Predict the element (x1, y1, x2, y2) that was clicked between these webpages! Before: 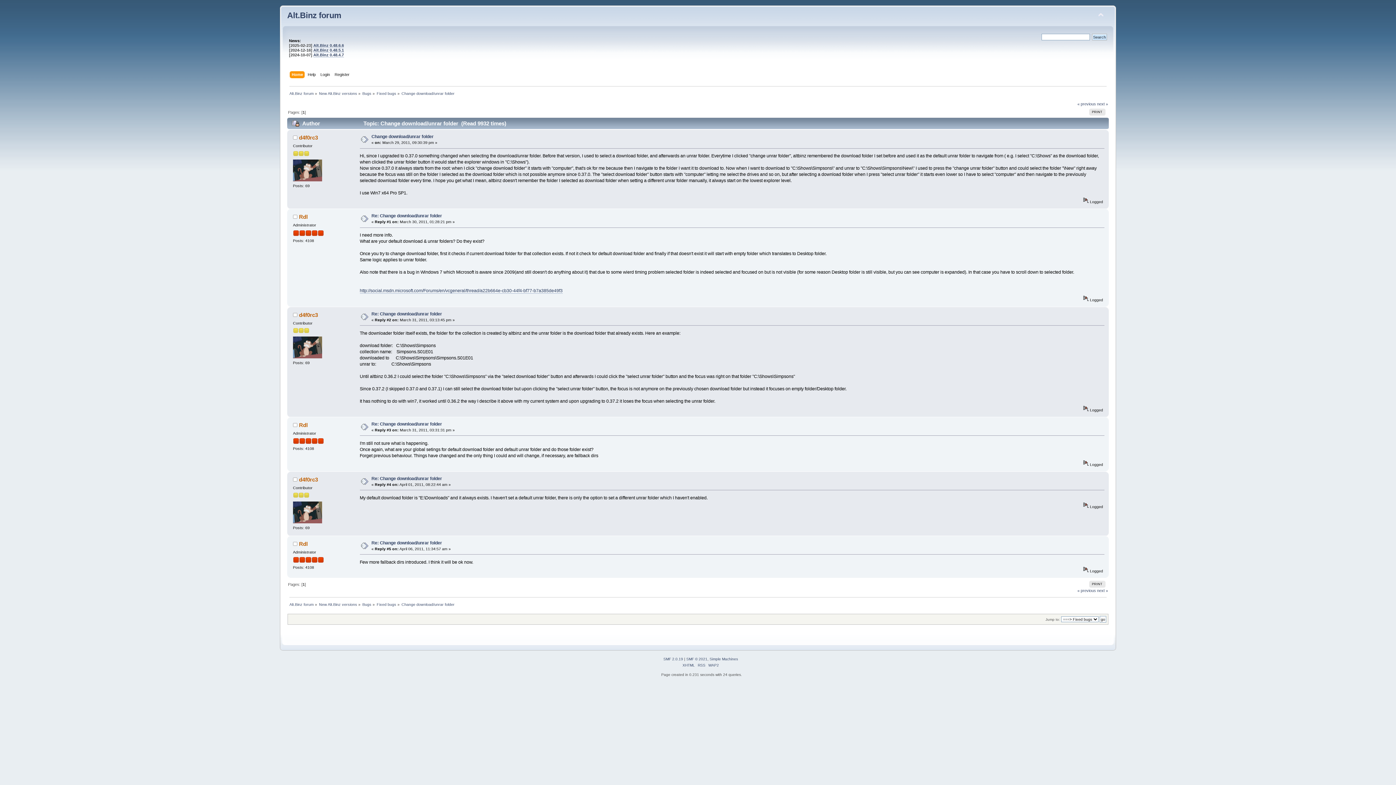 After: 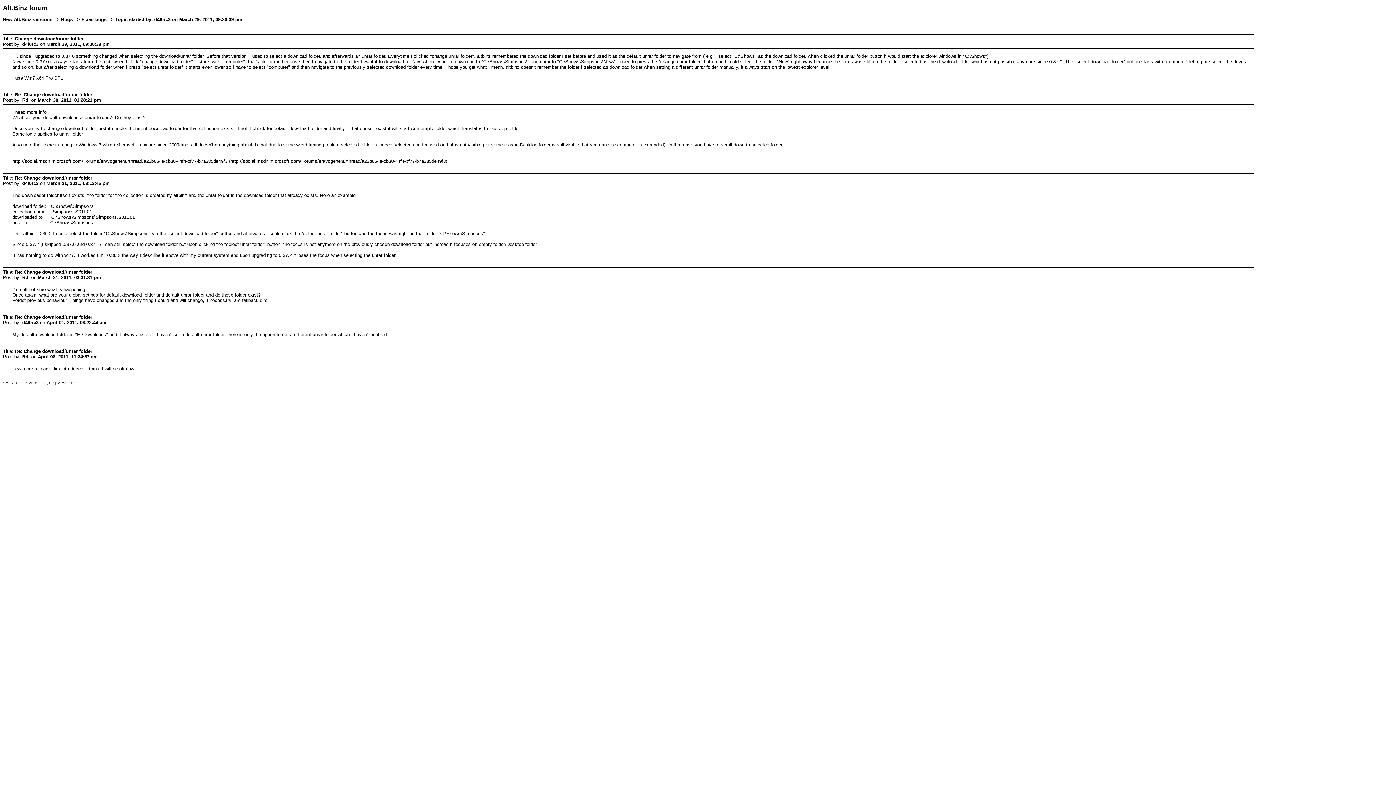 Action: bbox: (1089, 581, 1105, 588) label: PRINT